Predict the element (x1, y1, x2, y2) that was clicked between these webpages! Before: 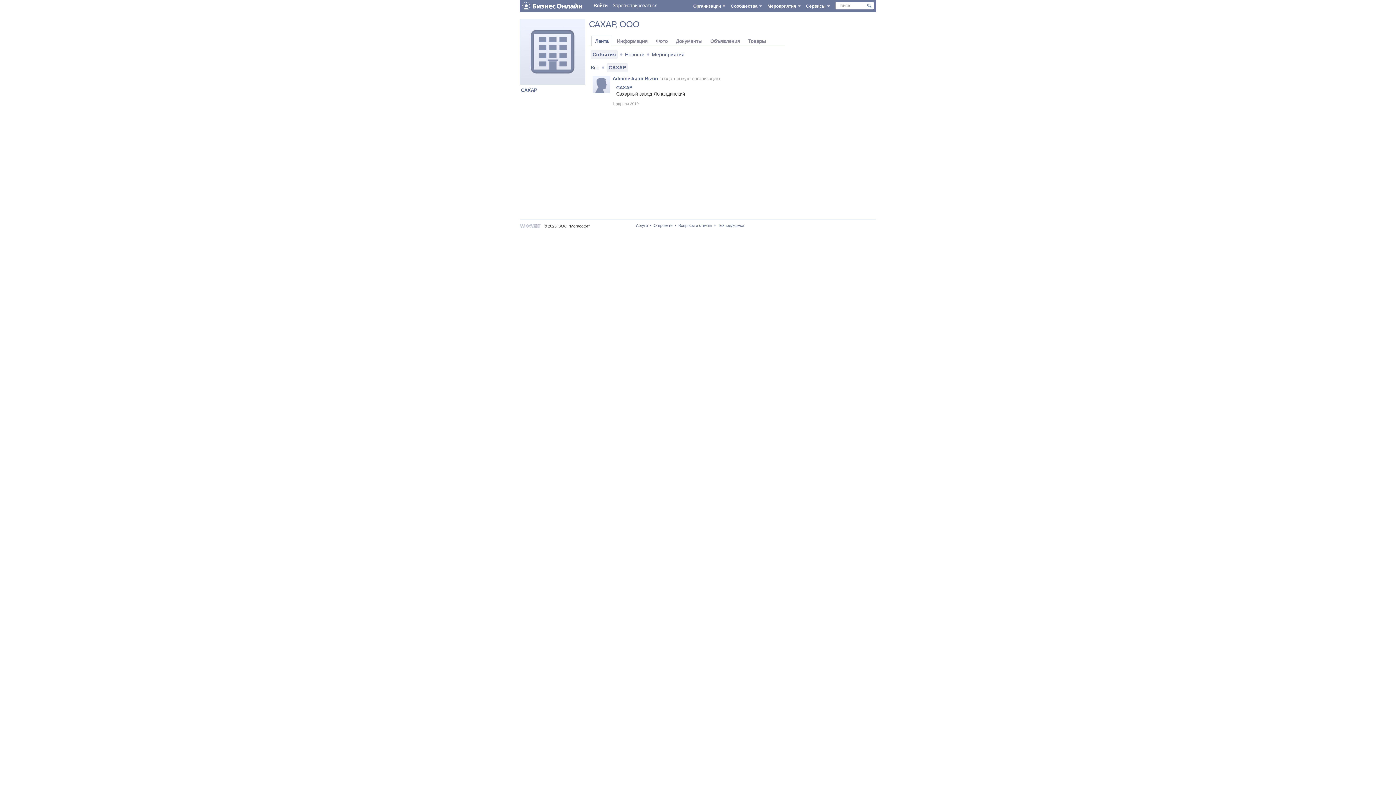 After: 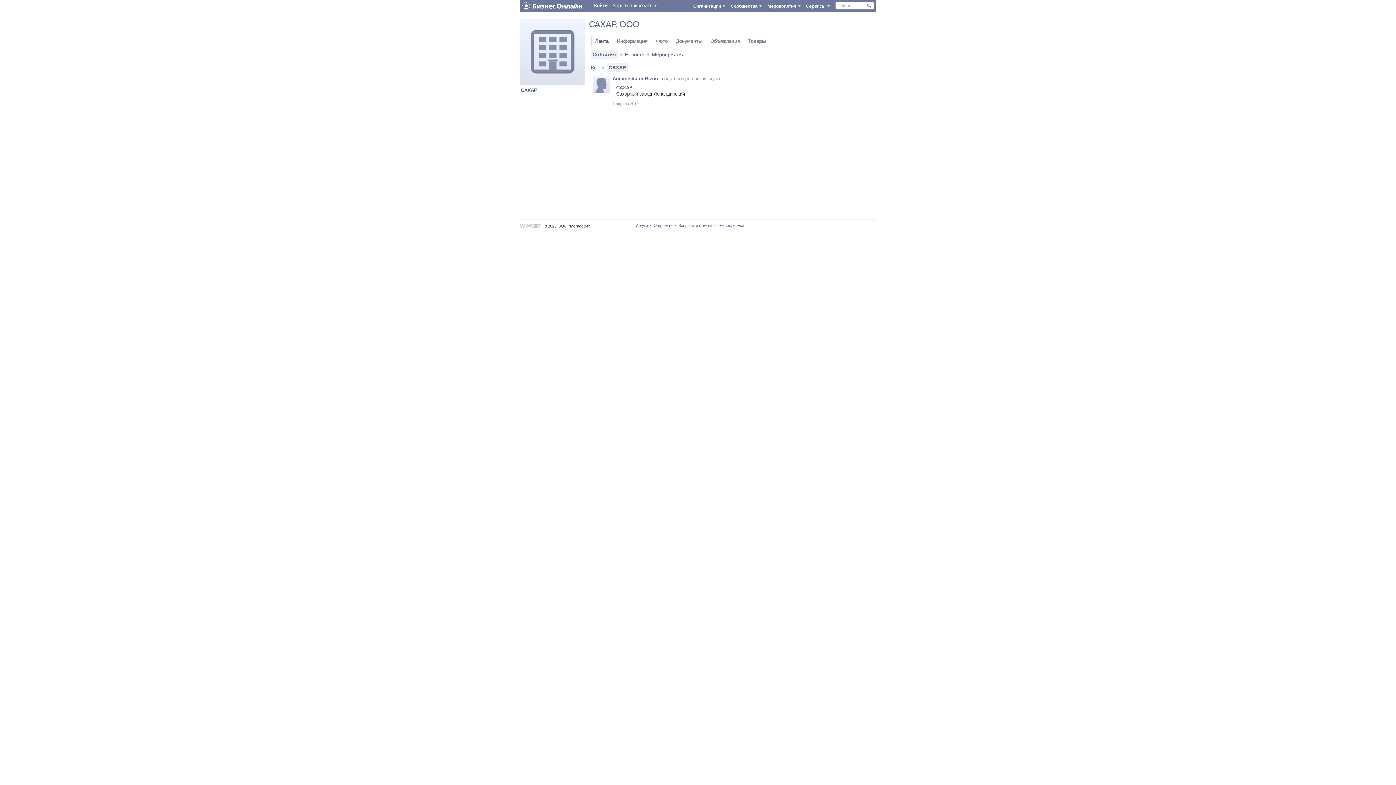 Action: bbox: (592, 76, 610, 93)